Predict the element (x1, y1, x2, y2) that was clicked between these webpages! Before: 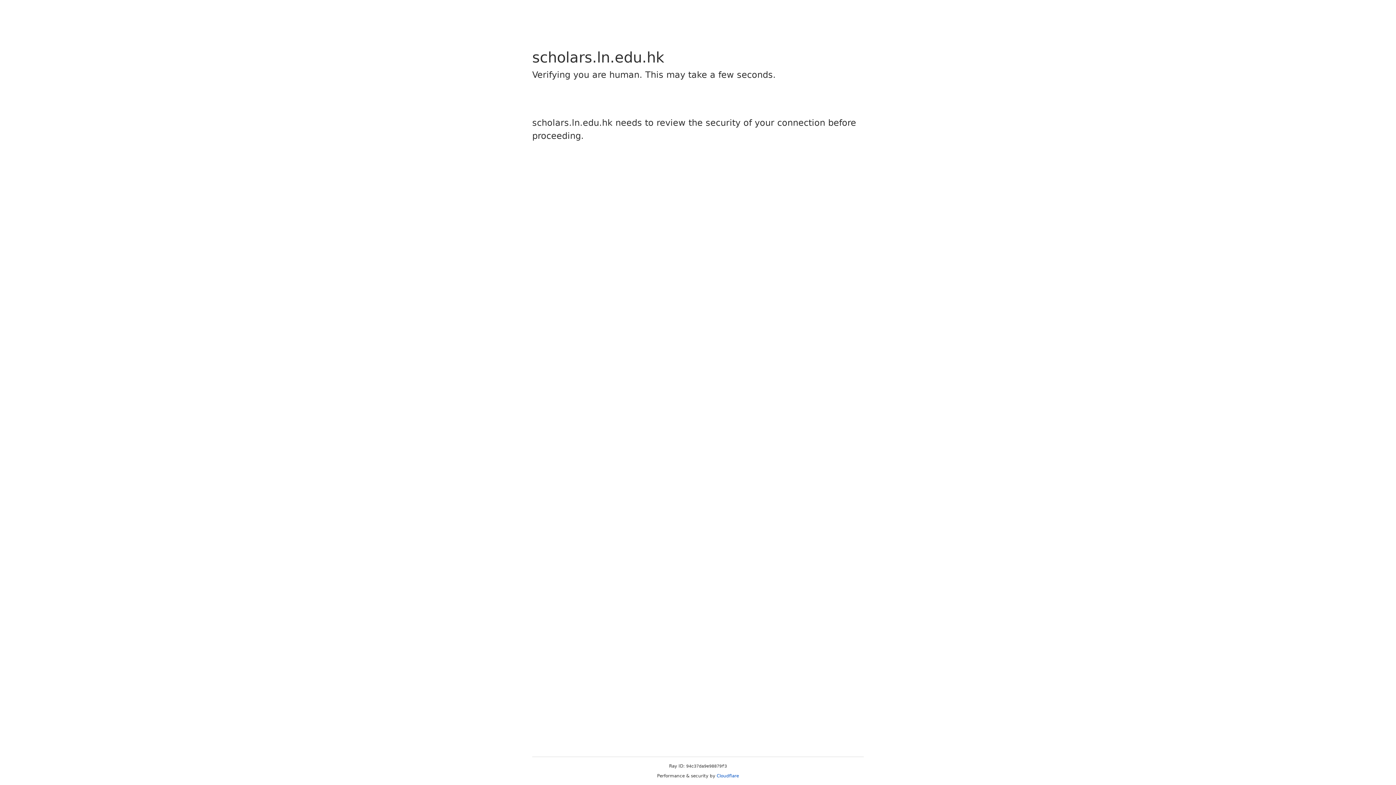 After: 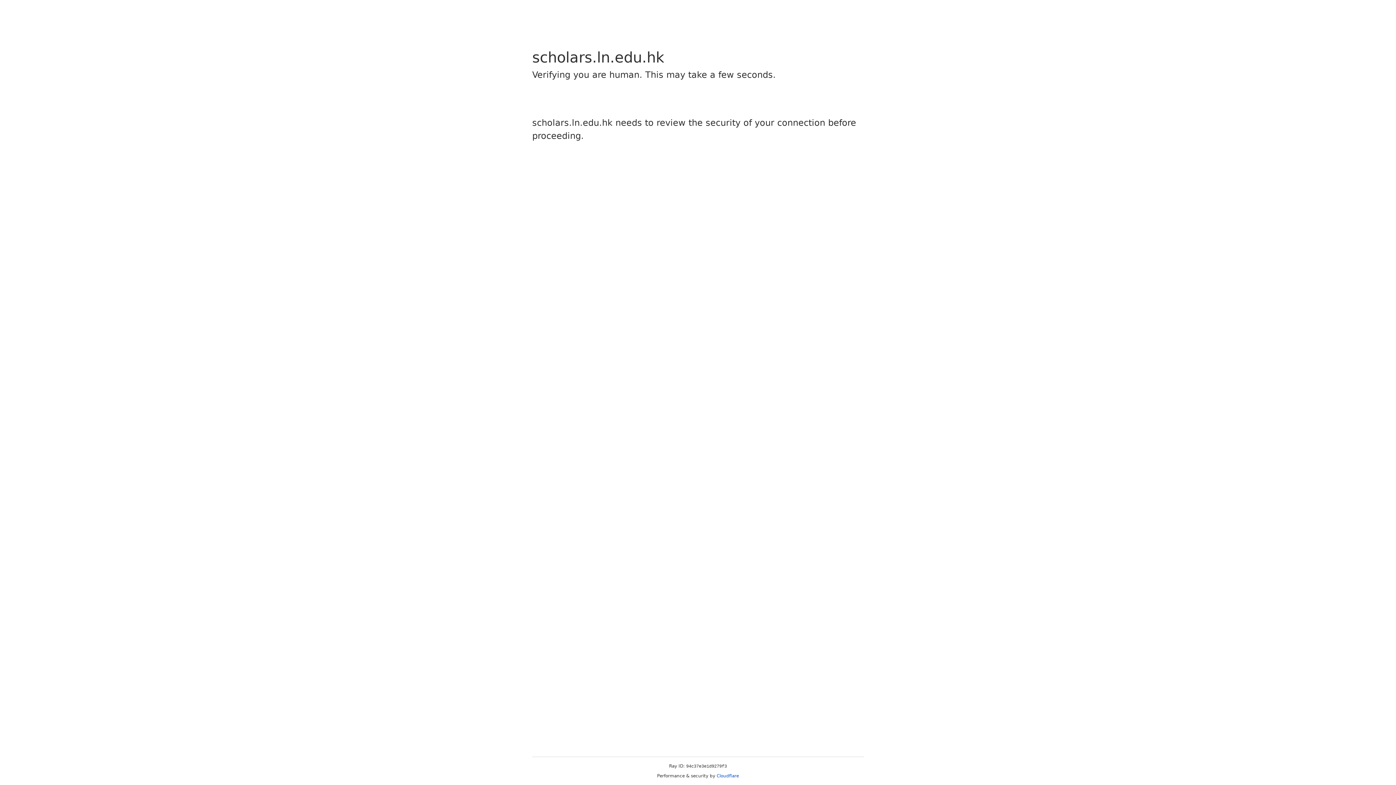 Action: bbox: (716, 773, 739, 778) label: Cloudflare